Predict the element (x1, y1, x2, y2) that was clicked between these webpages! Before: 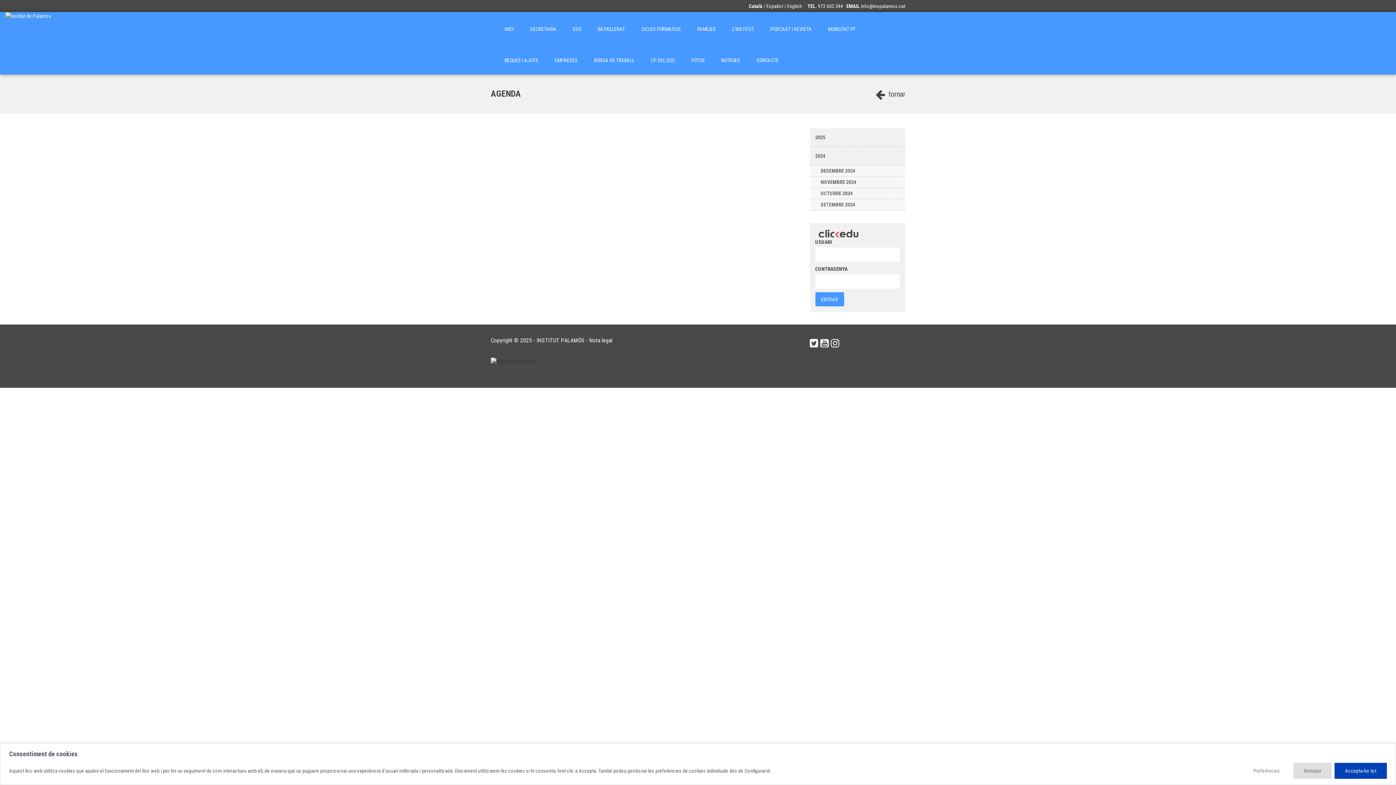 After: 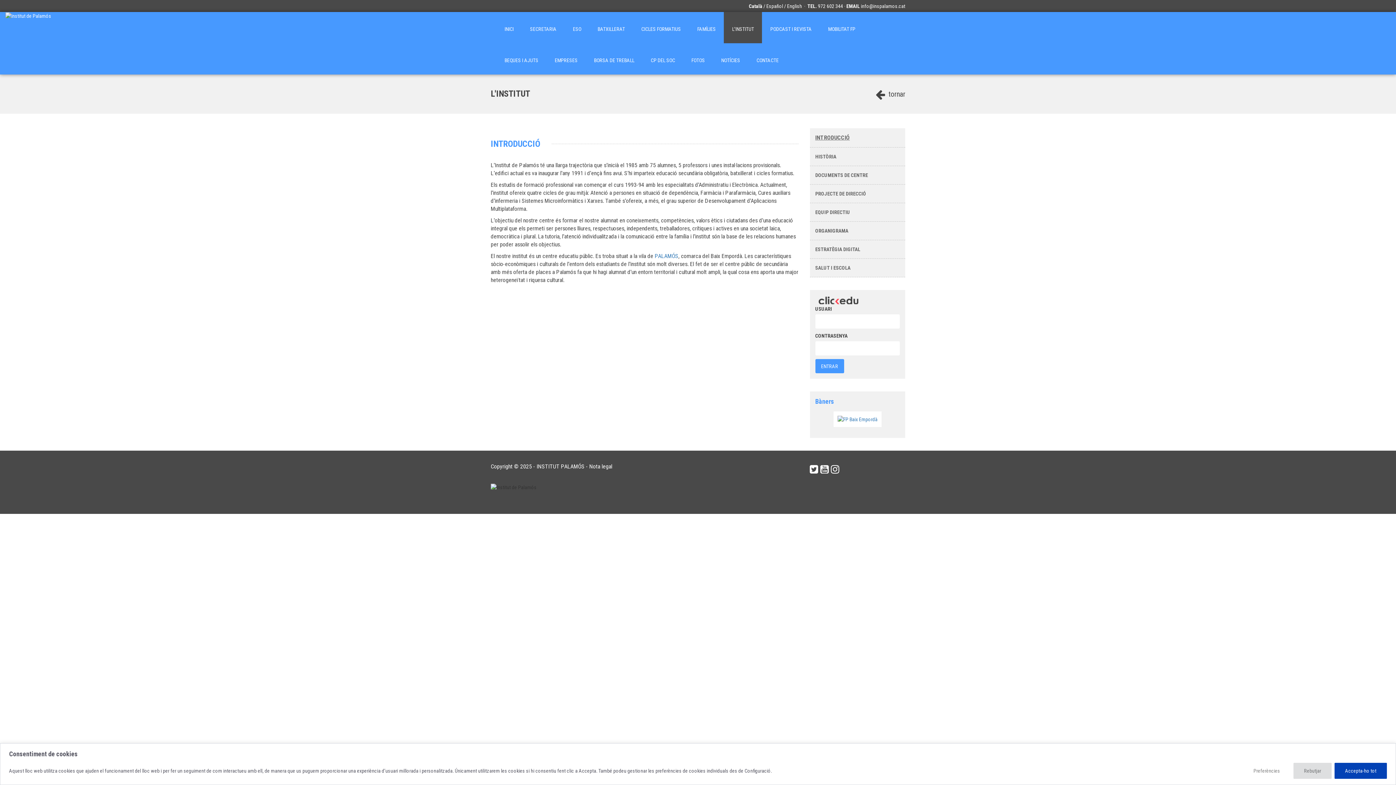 Action: bbox: (724, 12, 762, 43) label: L'INSTITUT